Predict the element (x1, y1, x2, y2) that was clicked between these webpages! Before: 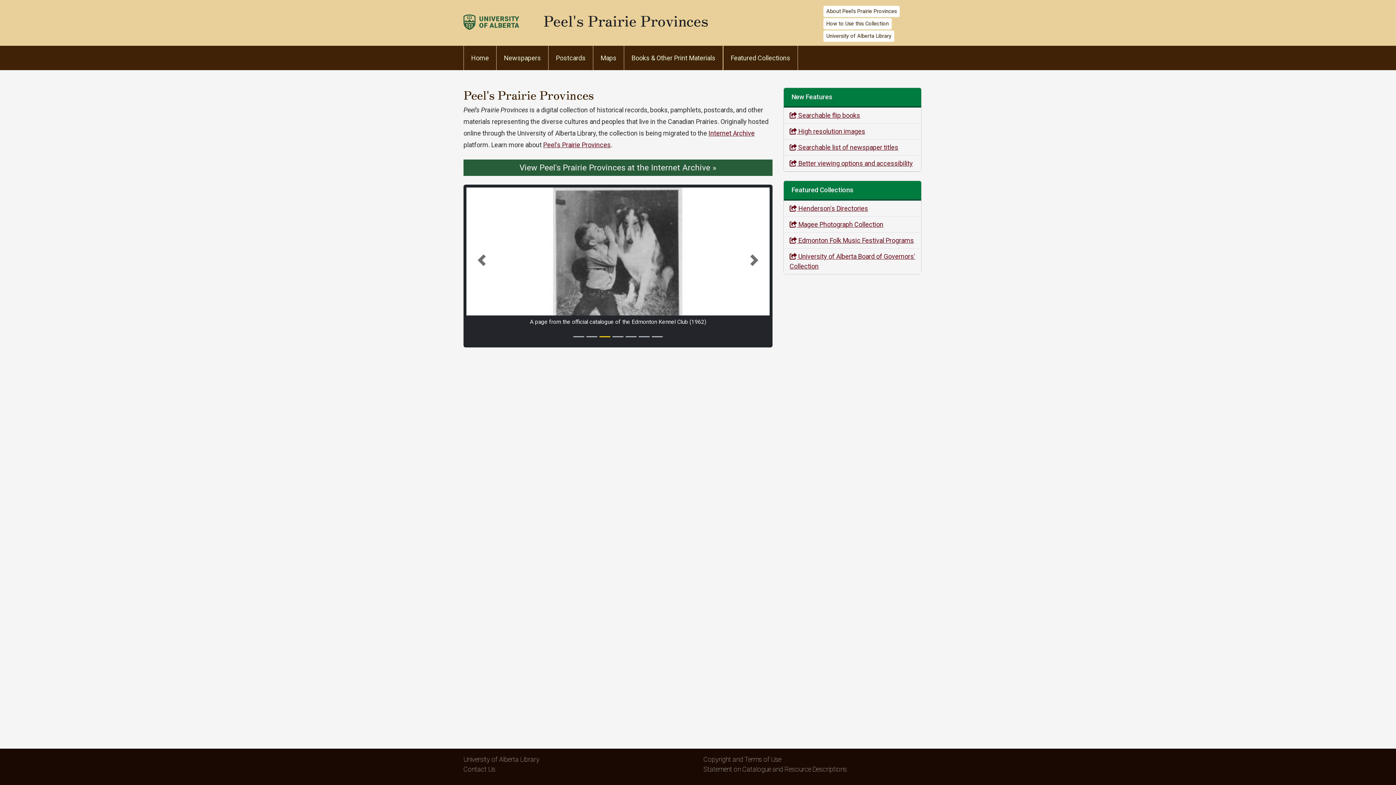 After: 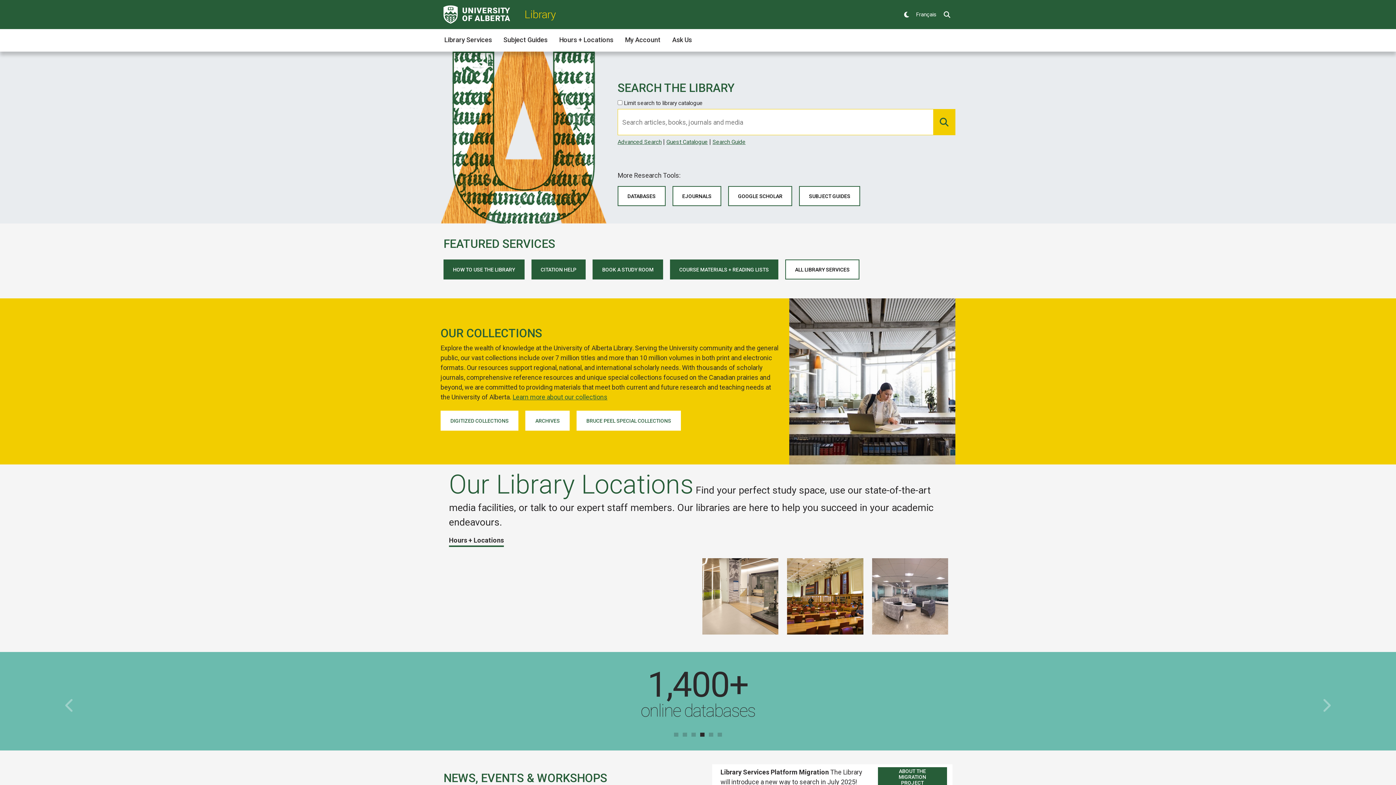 Action: label: University of Alberta Library bbox: (463, 756, 539, 763)